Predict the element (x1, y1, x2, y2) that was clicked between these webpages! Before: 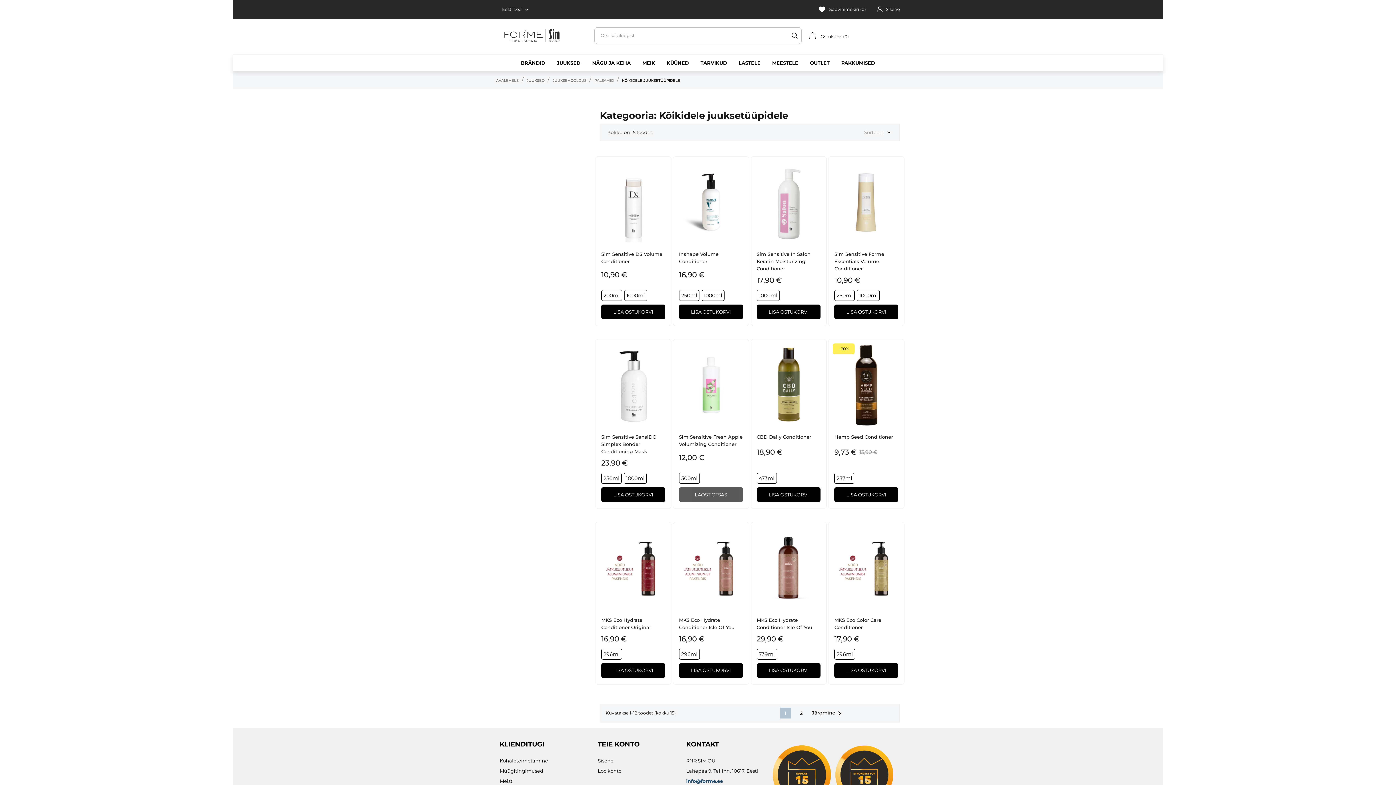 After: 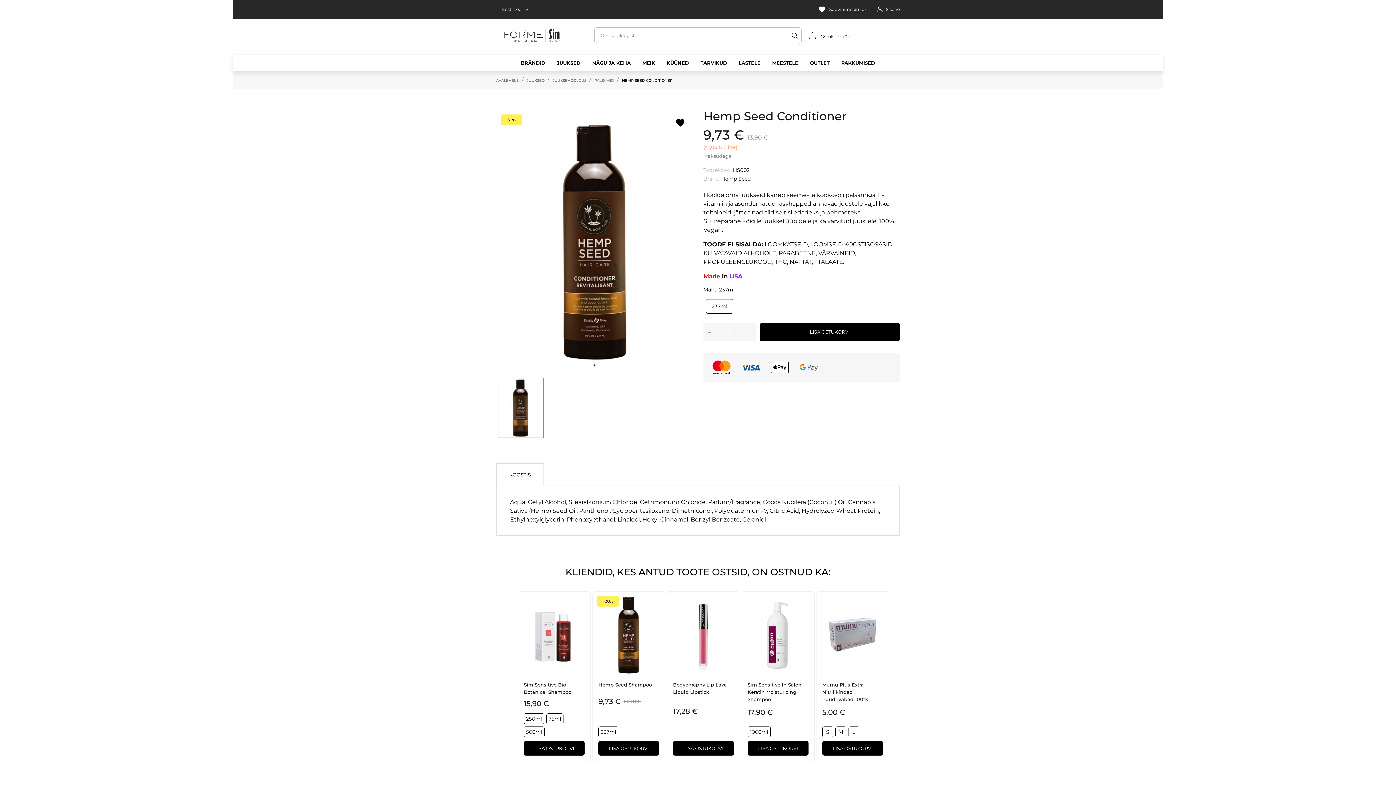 Action: bbox: (834, 342, 898, 427)